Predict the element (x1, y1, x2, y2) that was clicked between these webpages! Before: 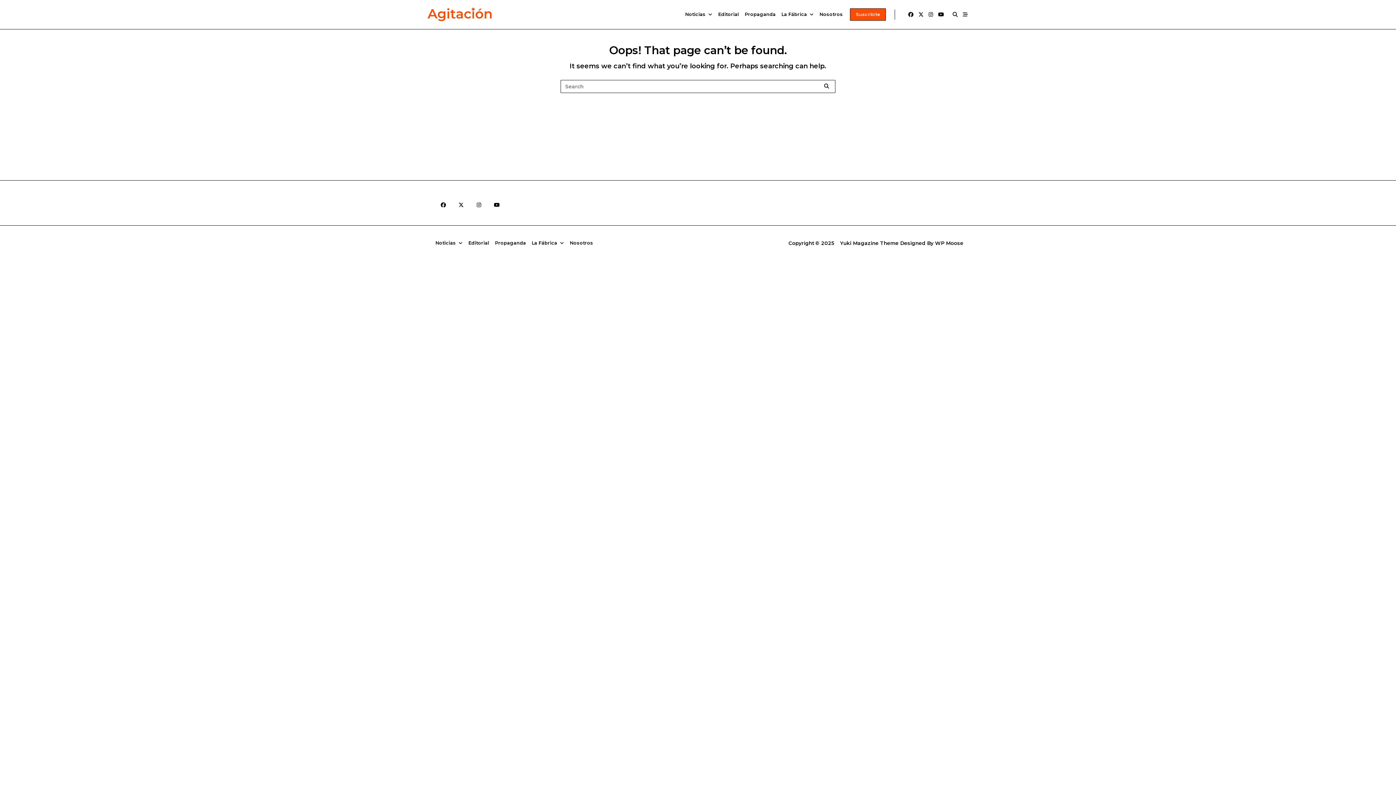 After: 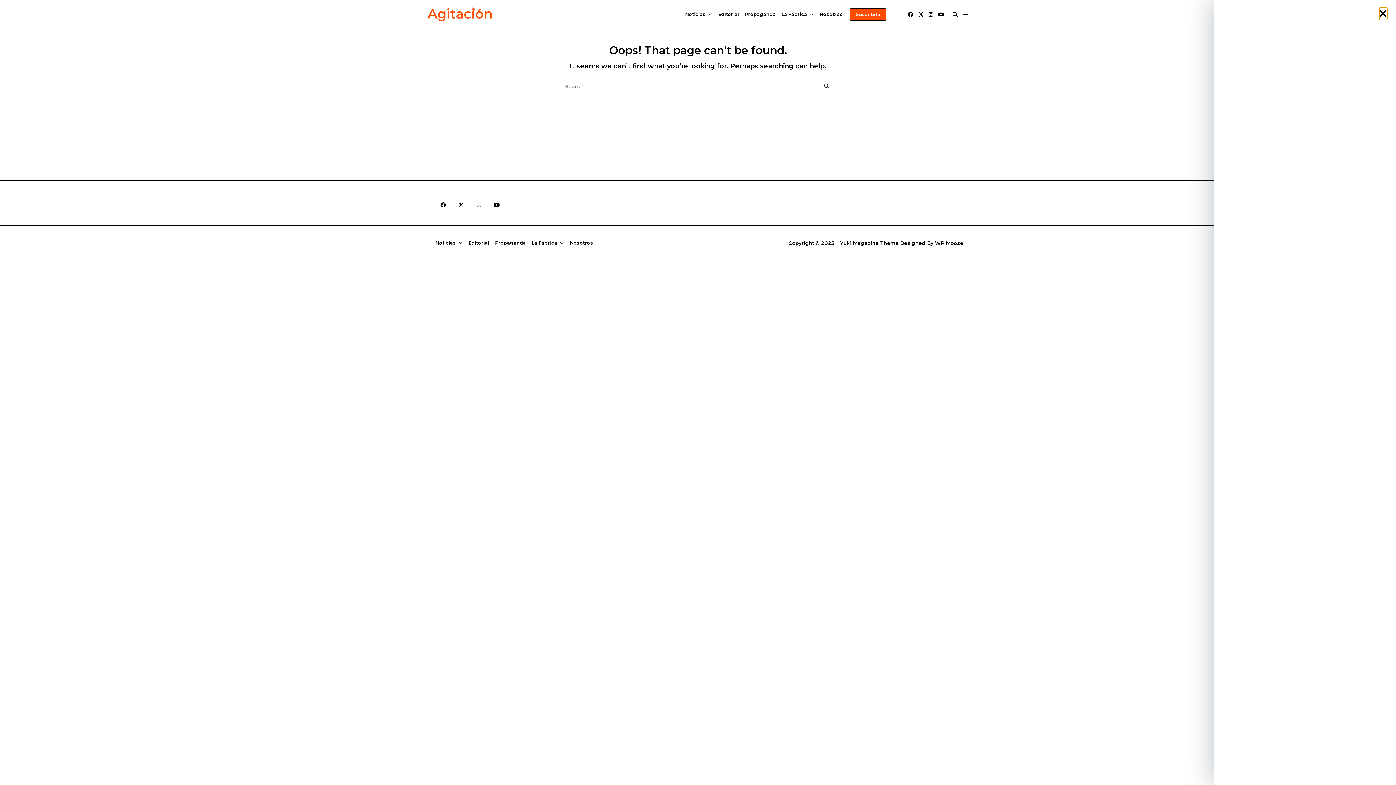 Action: bbox: (962, 11, 968, 17)